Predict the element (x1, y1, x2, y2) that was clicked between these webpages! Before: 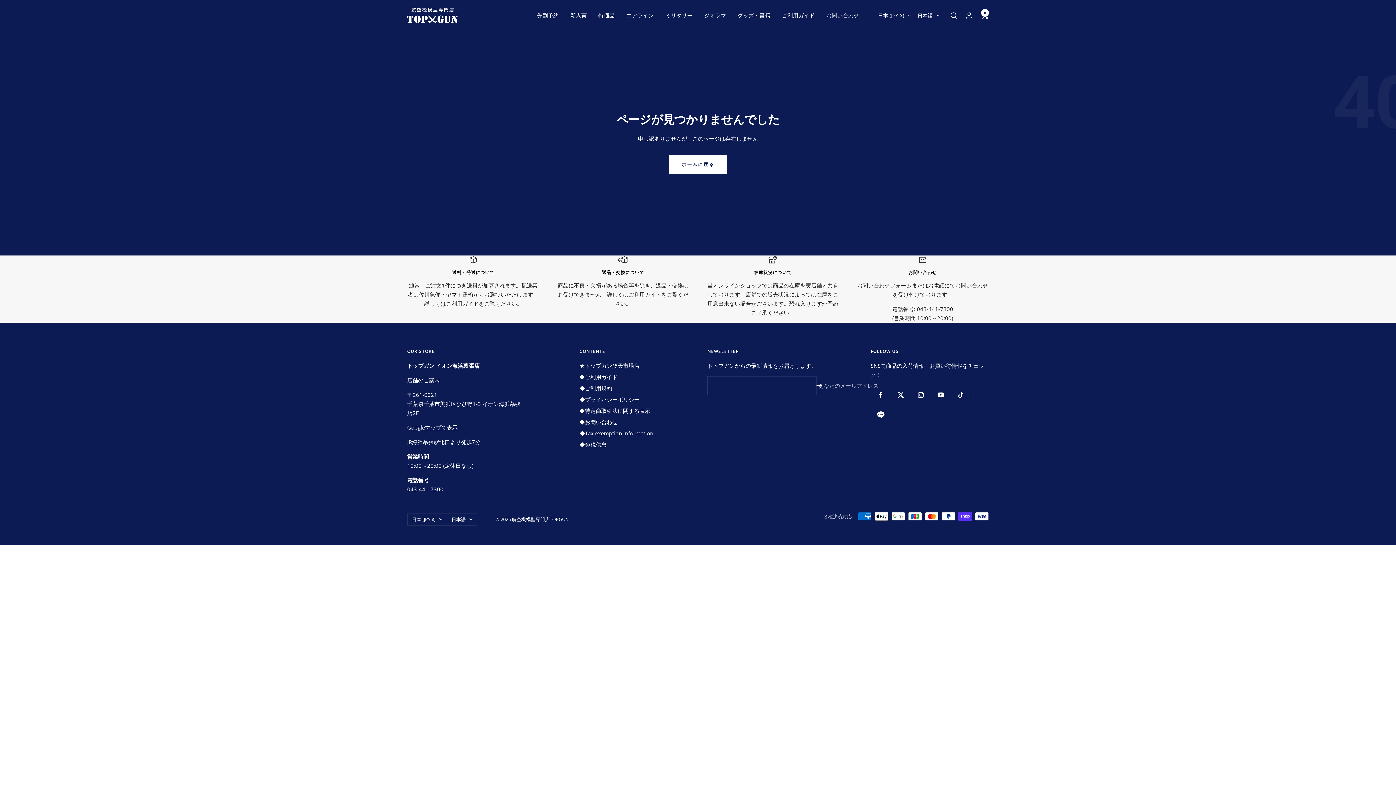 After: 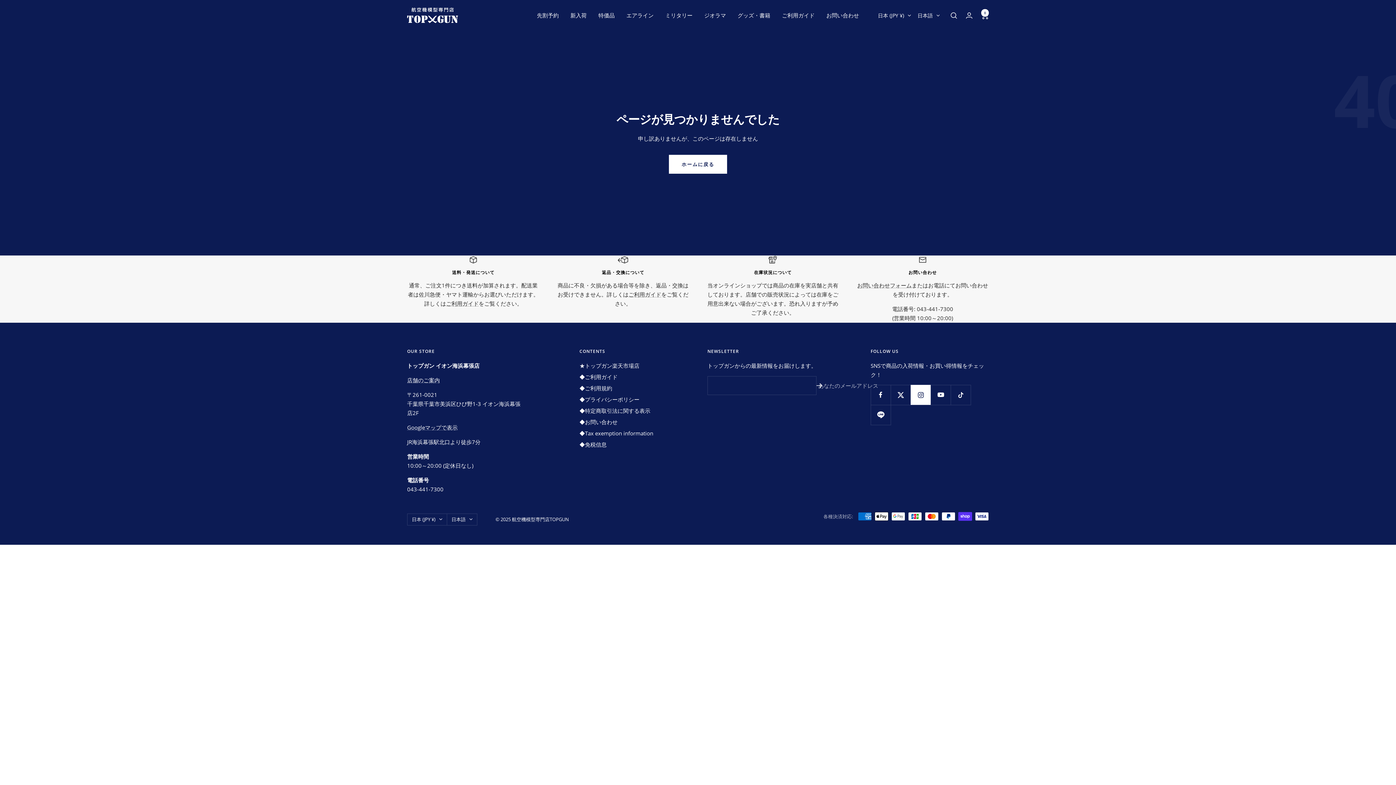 Action: bbox: (910, 385, 930, 405) label: フォローはこちら Instagram